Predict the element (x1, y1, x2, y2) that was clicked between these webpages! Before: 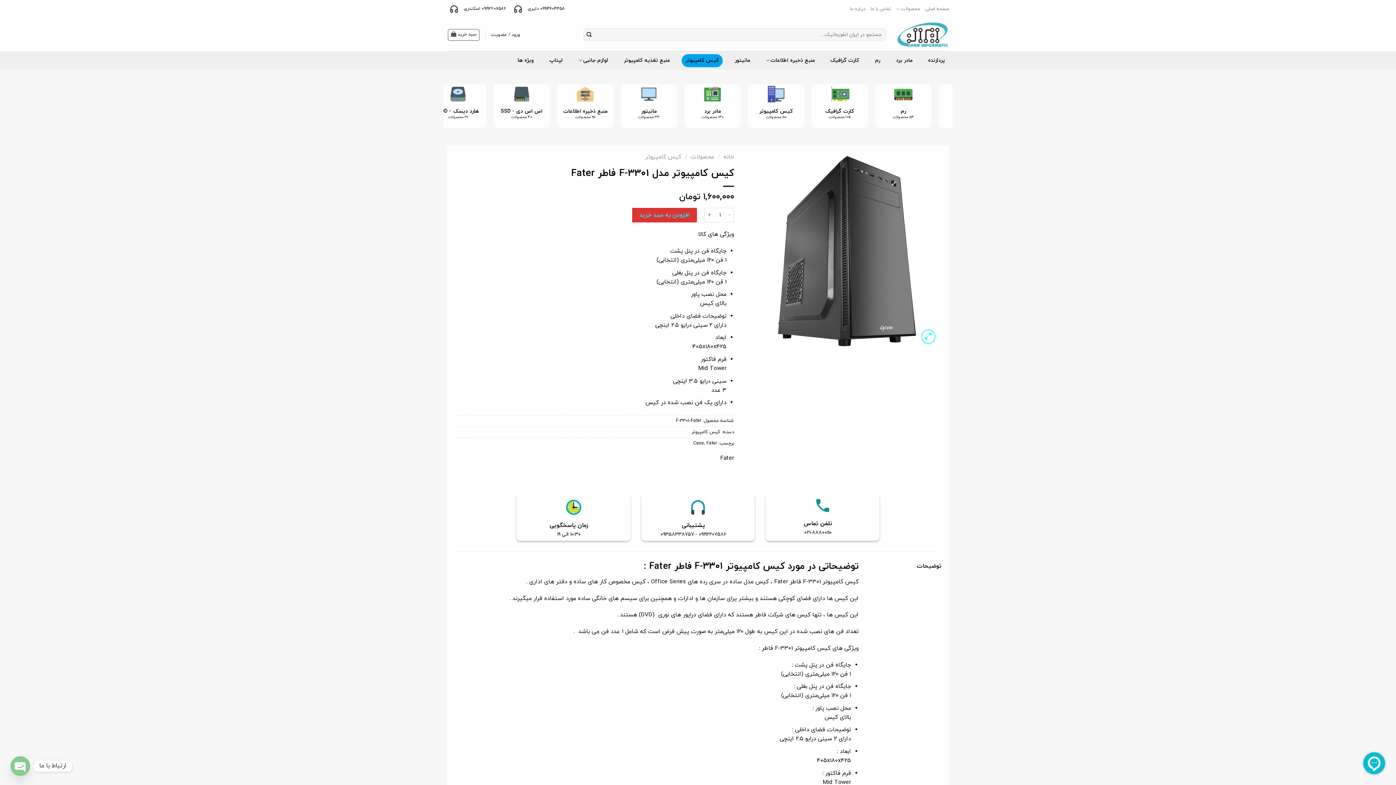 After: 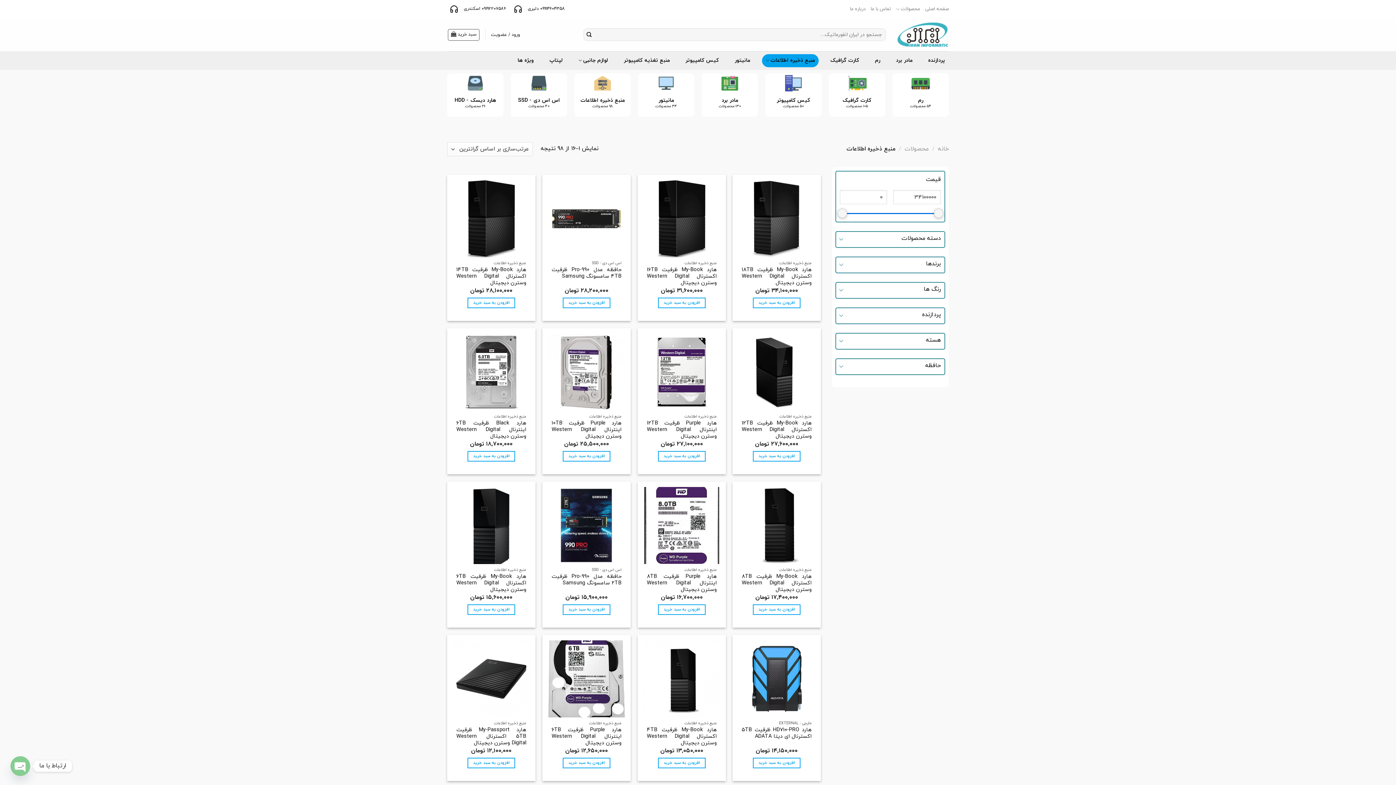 Action: label: از دسته محصول بازدید نمایید منبع ذخیره اطلاعات bbox: (510, 84, 567, 127)